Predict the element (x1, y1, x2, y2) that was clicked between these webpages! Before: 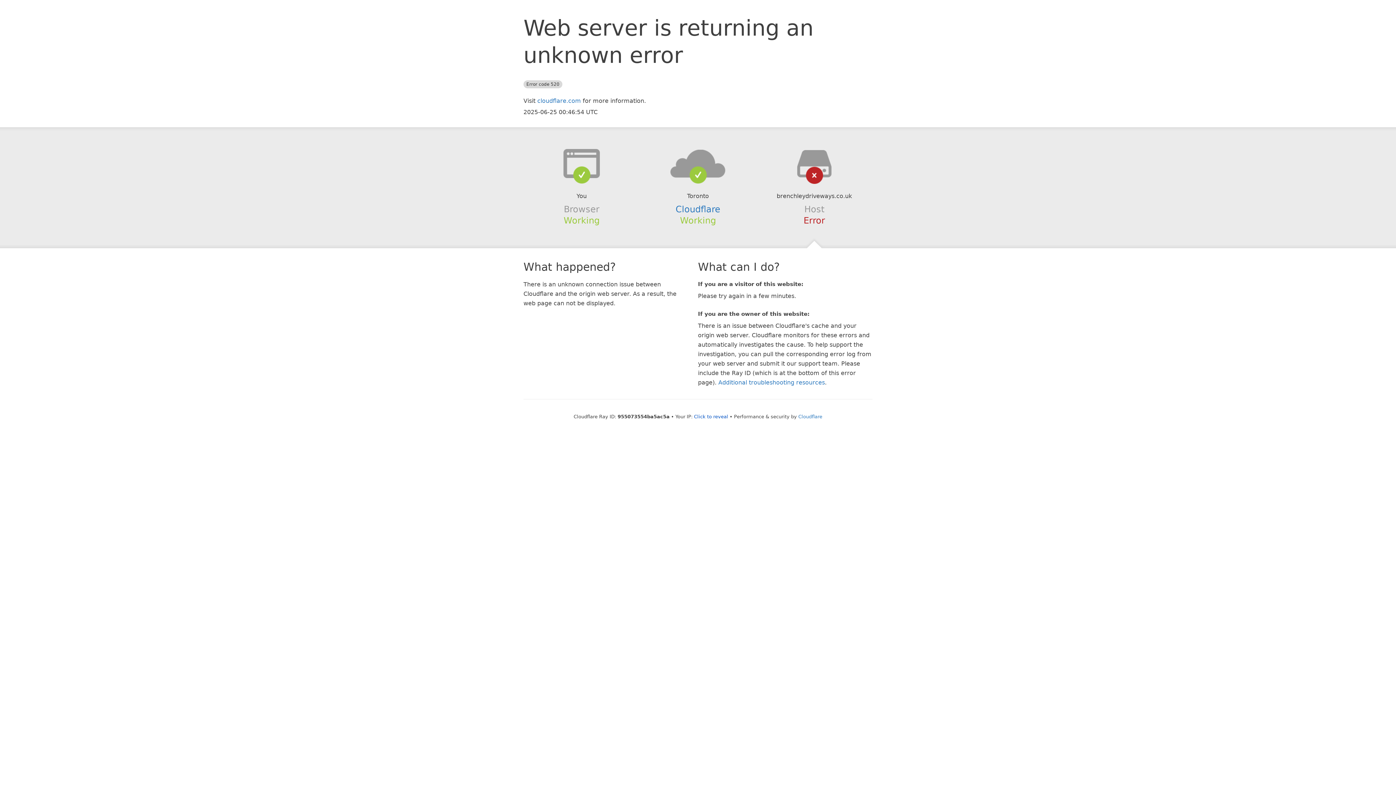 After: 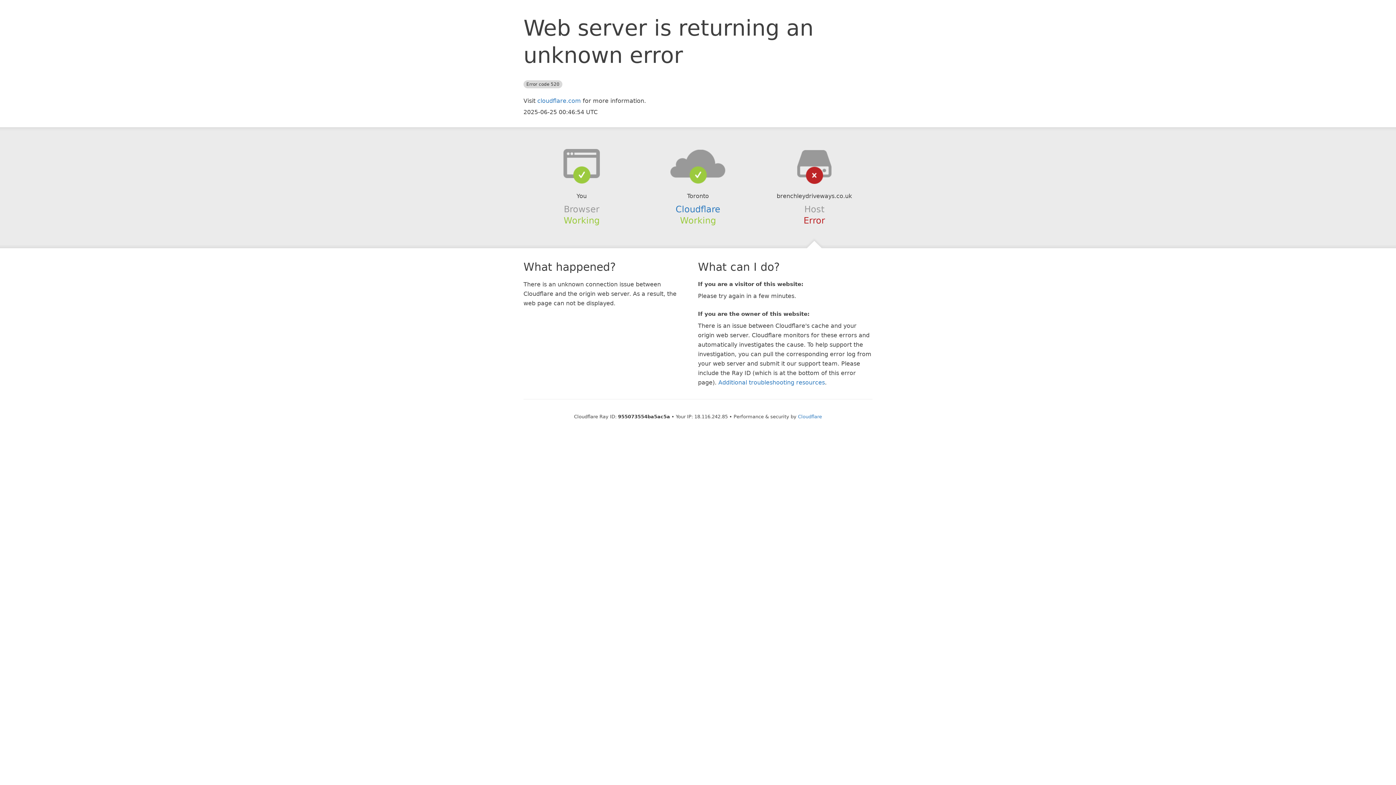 Action: label: Click to reveal bbox: (694, 414, 728, 419)